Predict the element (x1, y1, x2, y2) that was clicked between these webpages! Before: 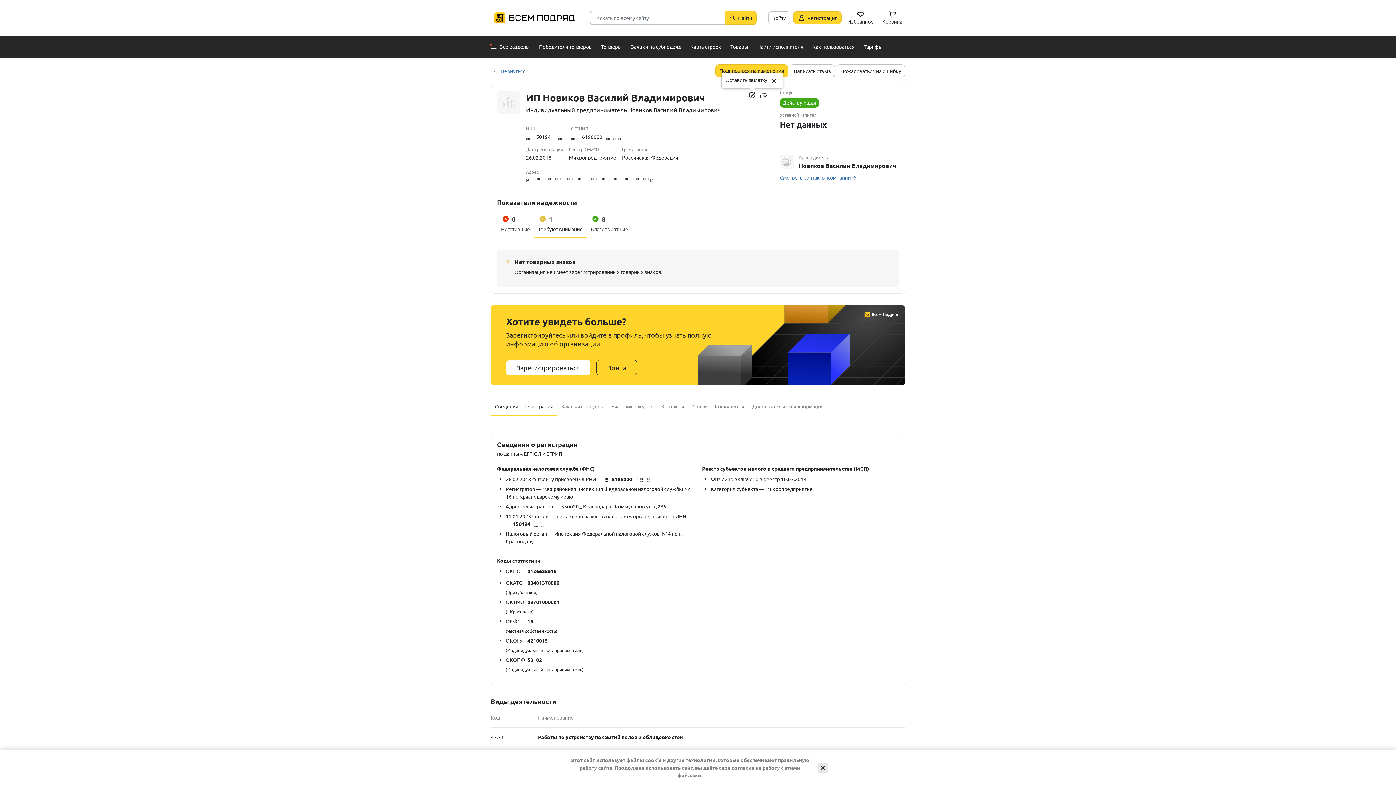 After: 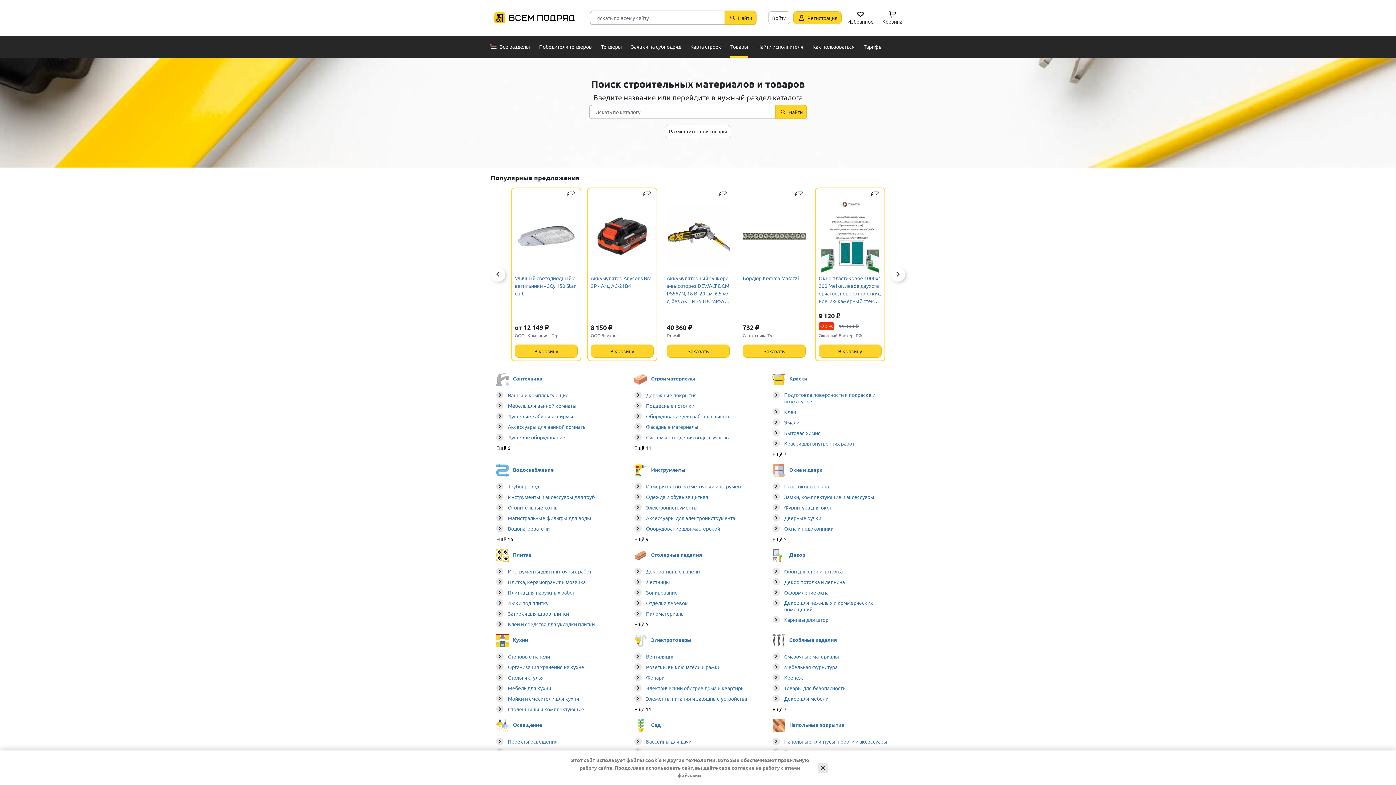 Action: label: Товары bbox: (730, 35, 748, 57)